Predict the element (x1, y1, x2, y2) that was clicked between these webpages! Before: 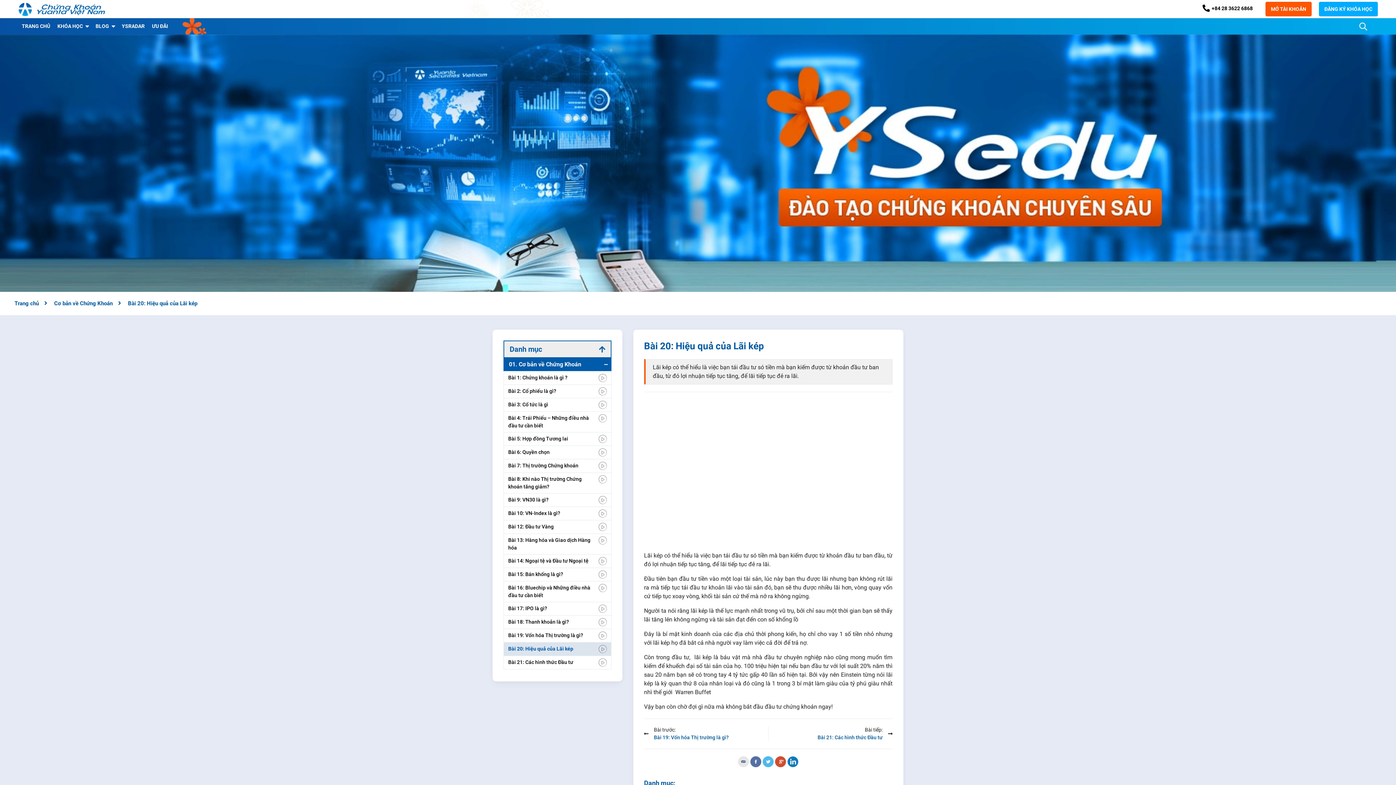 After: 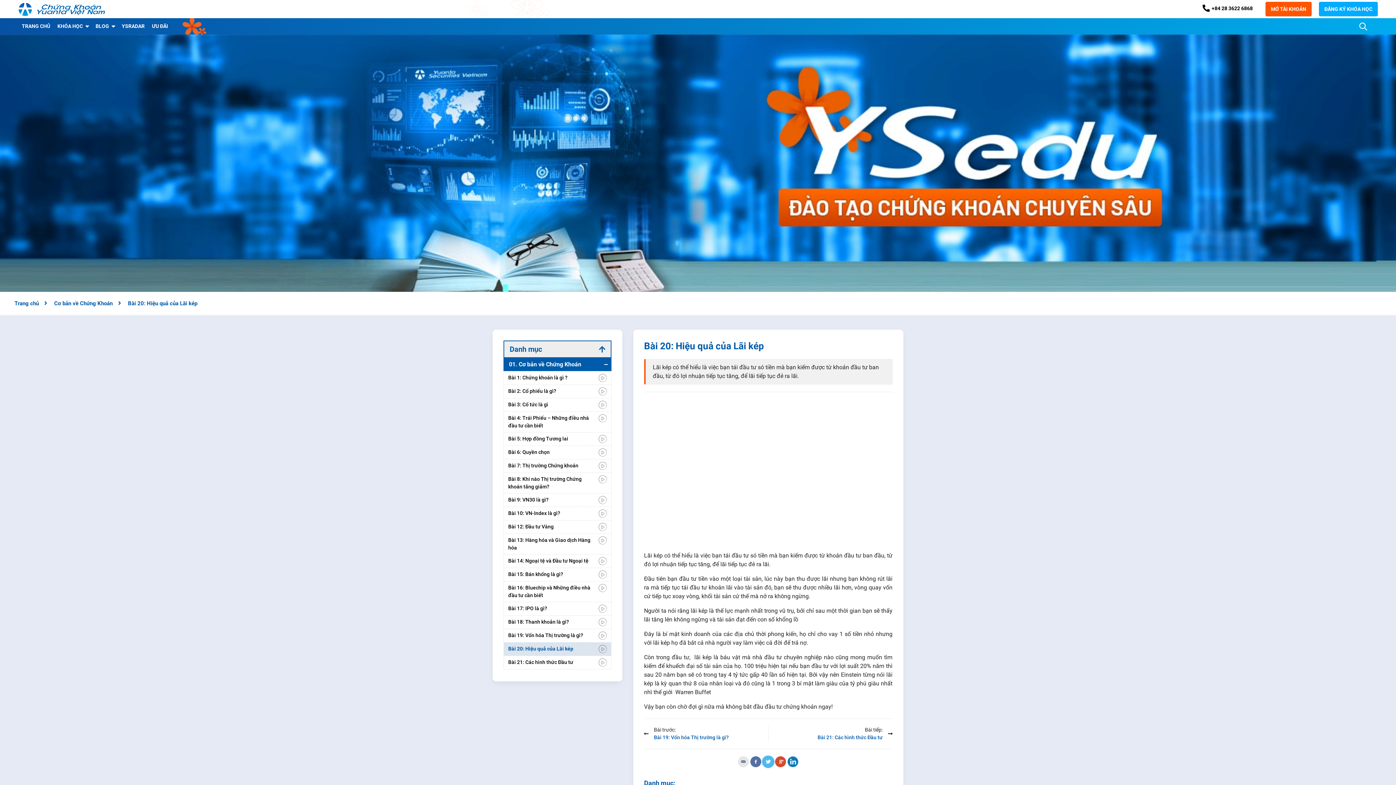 Action: bbox: (763, 756, 773, 765)